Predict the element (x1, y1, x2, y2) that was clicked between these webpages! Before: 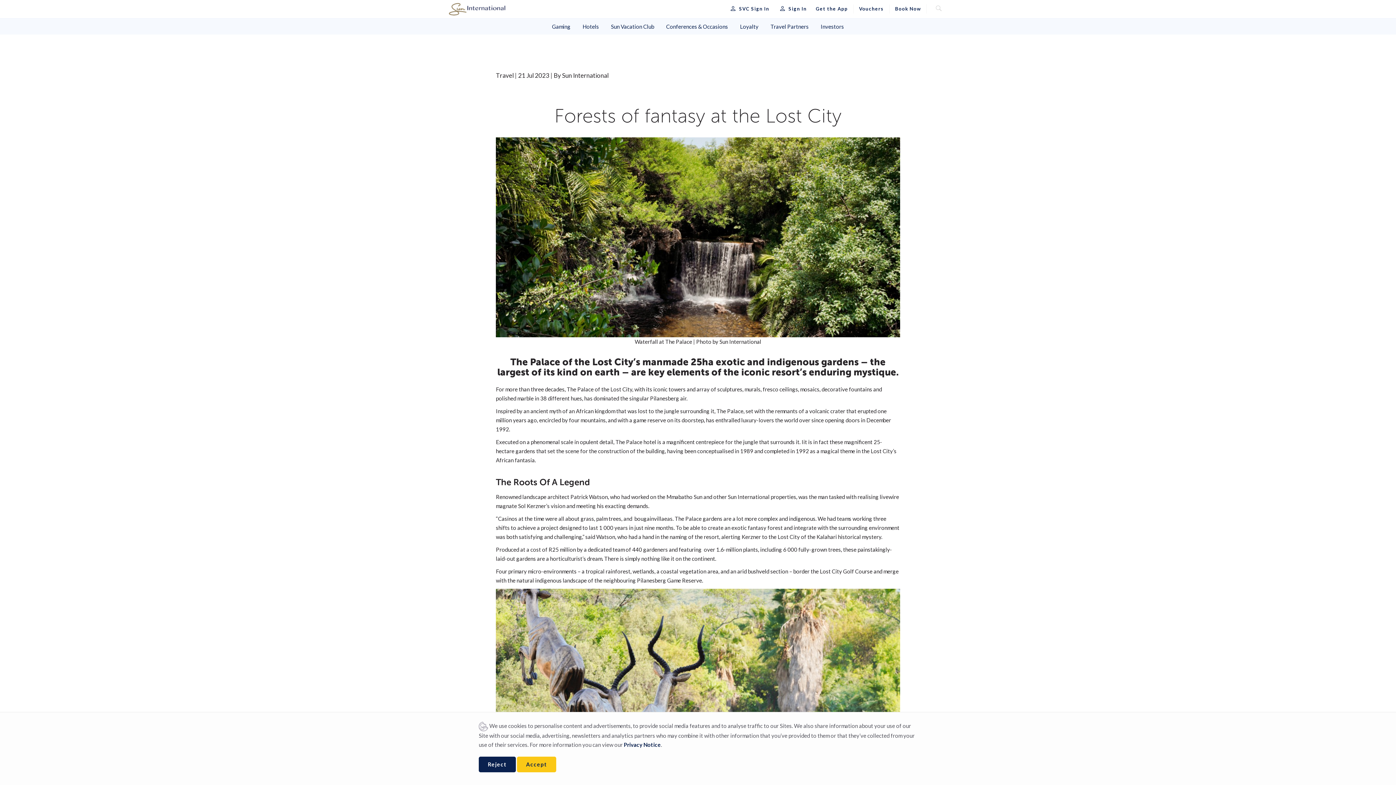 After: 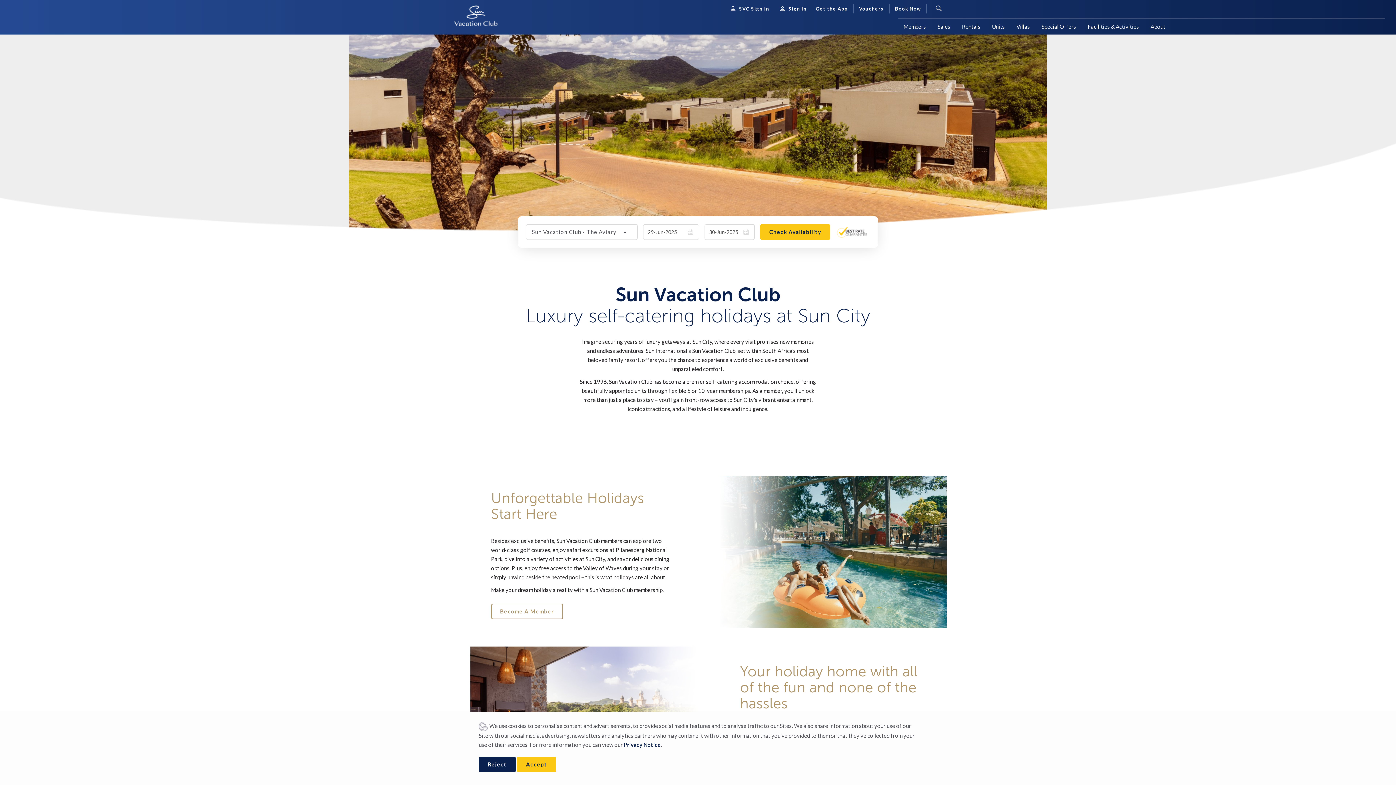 Action: label: Sun Vacation Club bbox: (605, 18, 659, 34)